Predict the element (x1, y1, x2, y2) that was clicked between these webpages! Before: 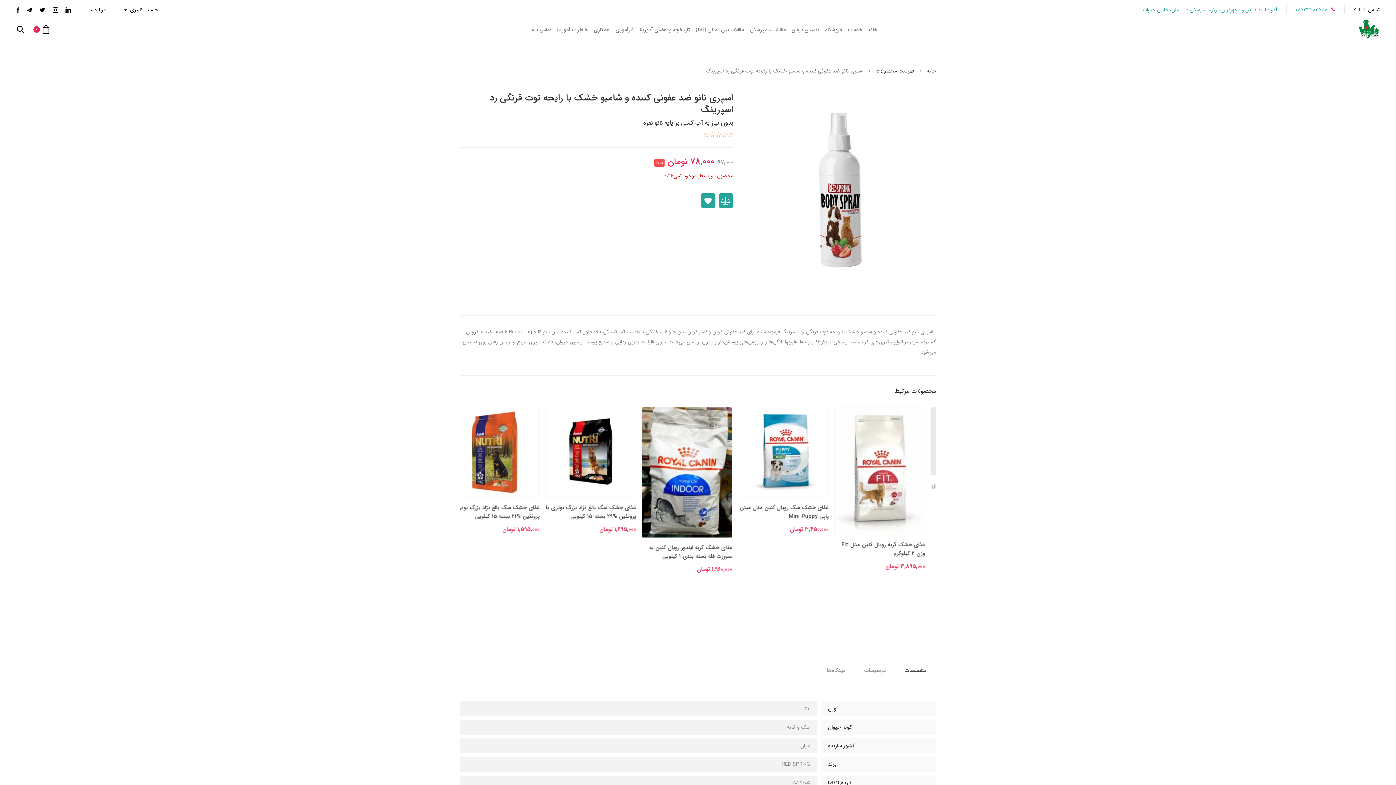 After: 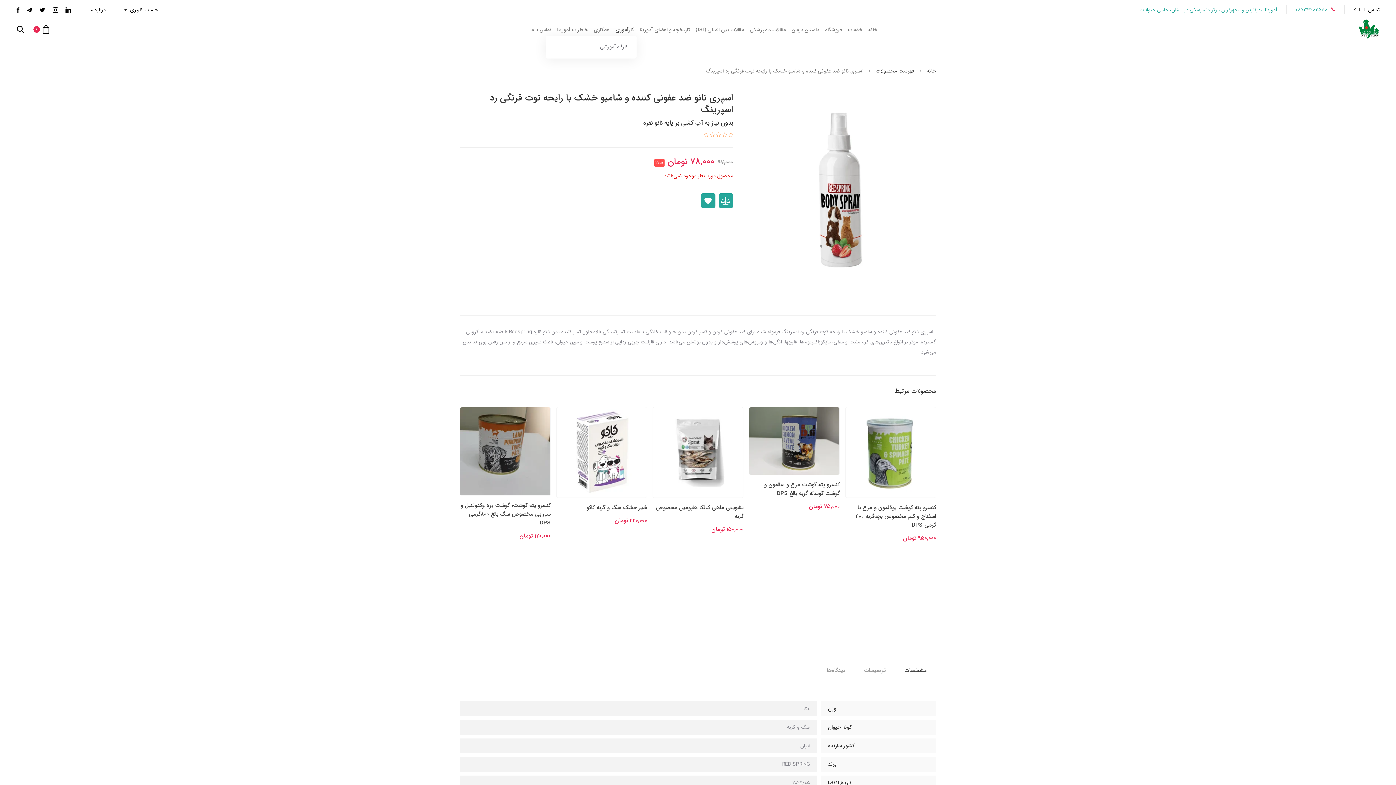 Action: bbox: (612, 24, 636, 35) label: کارآموزی